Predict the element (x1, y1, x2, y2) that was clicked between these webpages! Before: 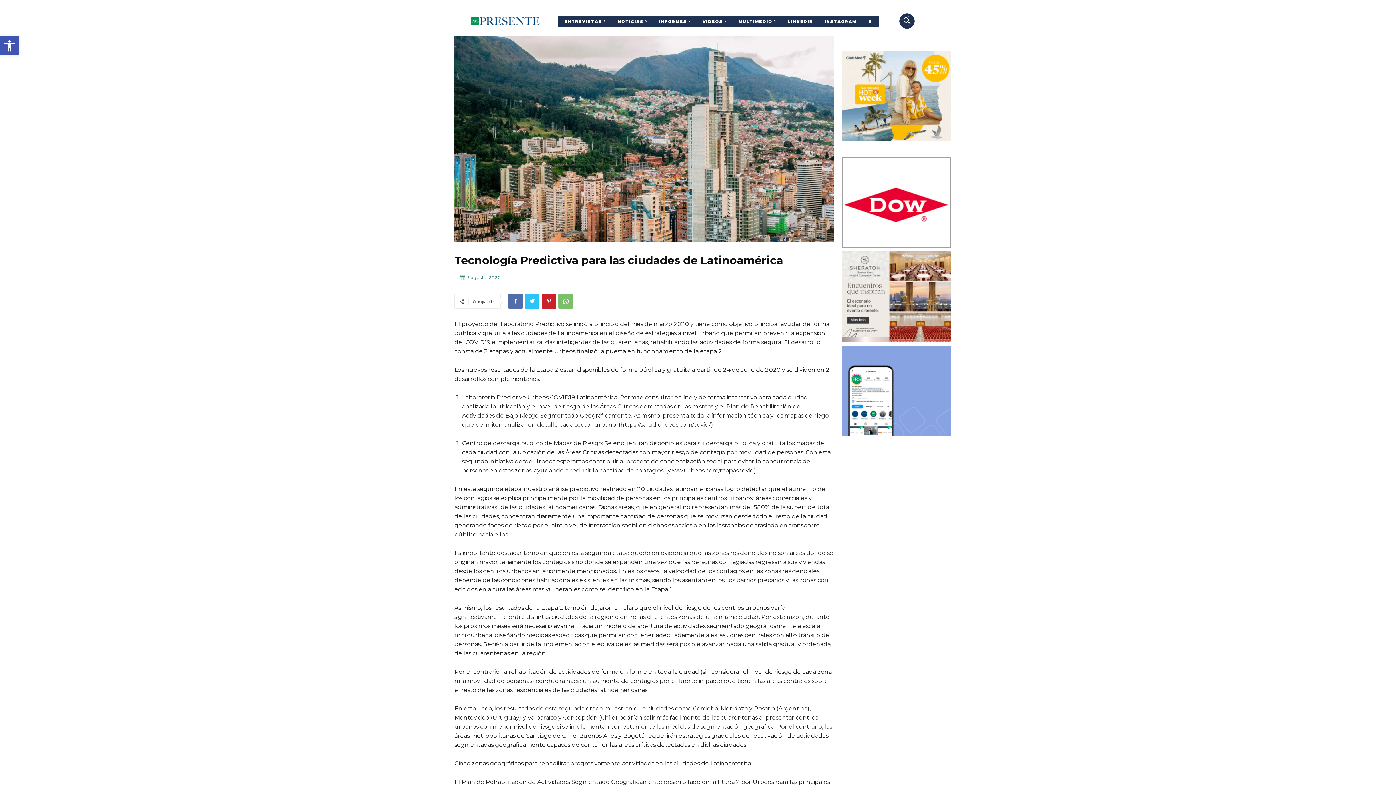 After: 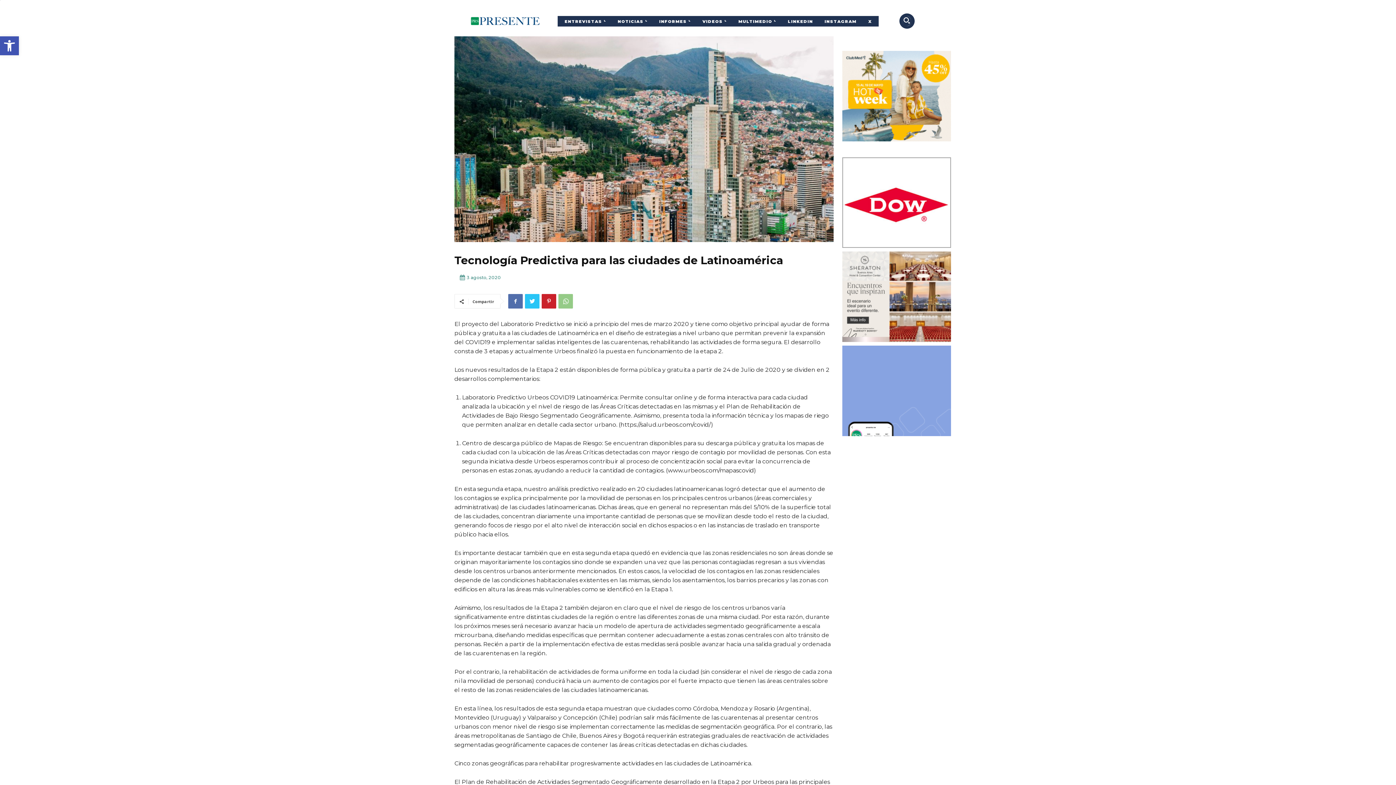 Action: bbox: (558, 294, 573, 308)